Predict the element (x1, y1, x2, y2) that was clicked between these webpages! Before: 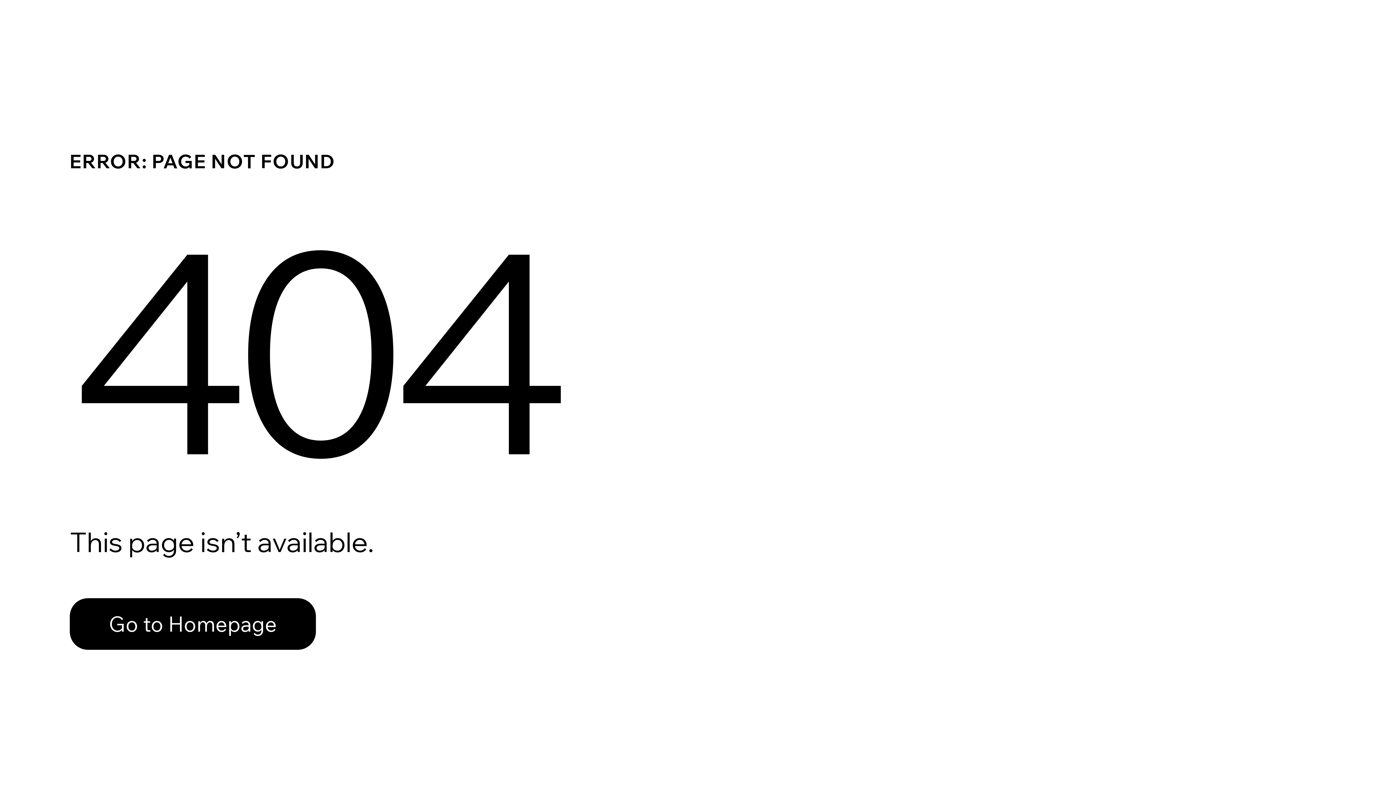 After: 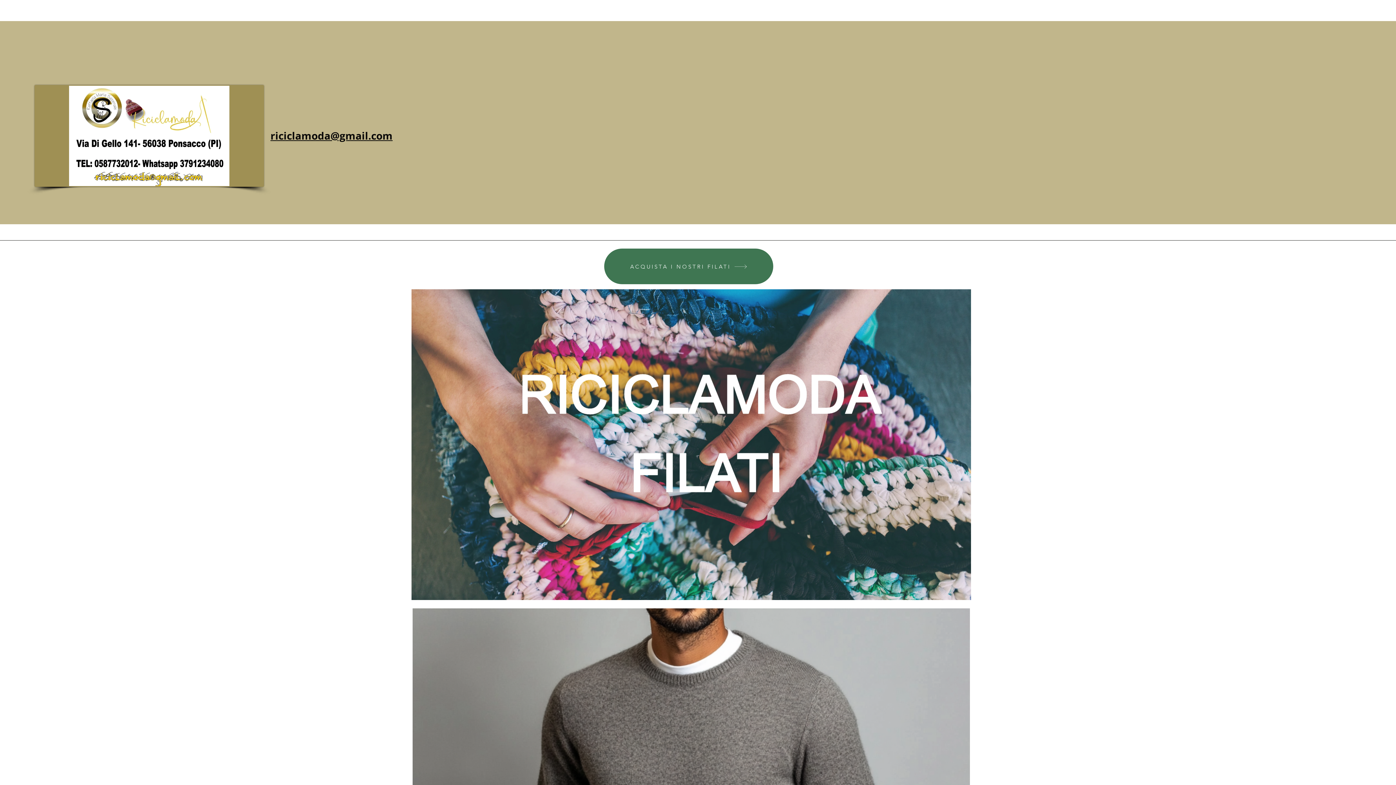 Action: bbox: (69, 598, 316, 650) label: Go to Homepage